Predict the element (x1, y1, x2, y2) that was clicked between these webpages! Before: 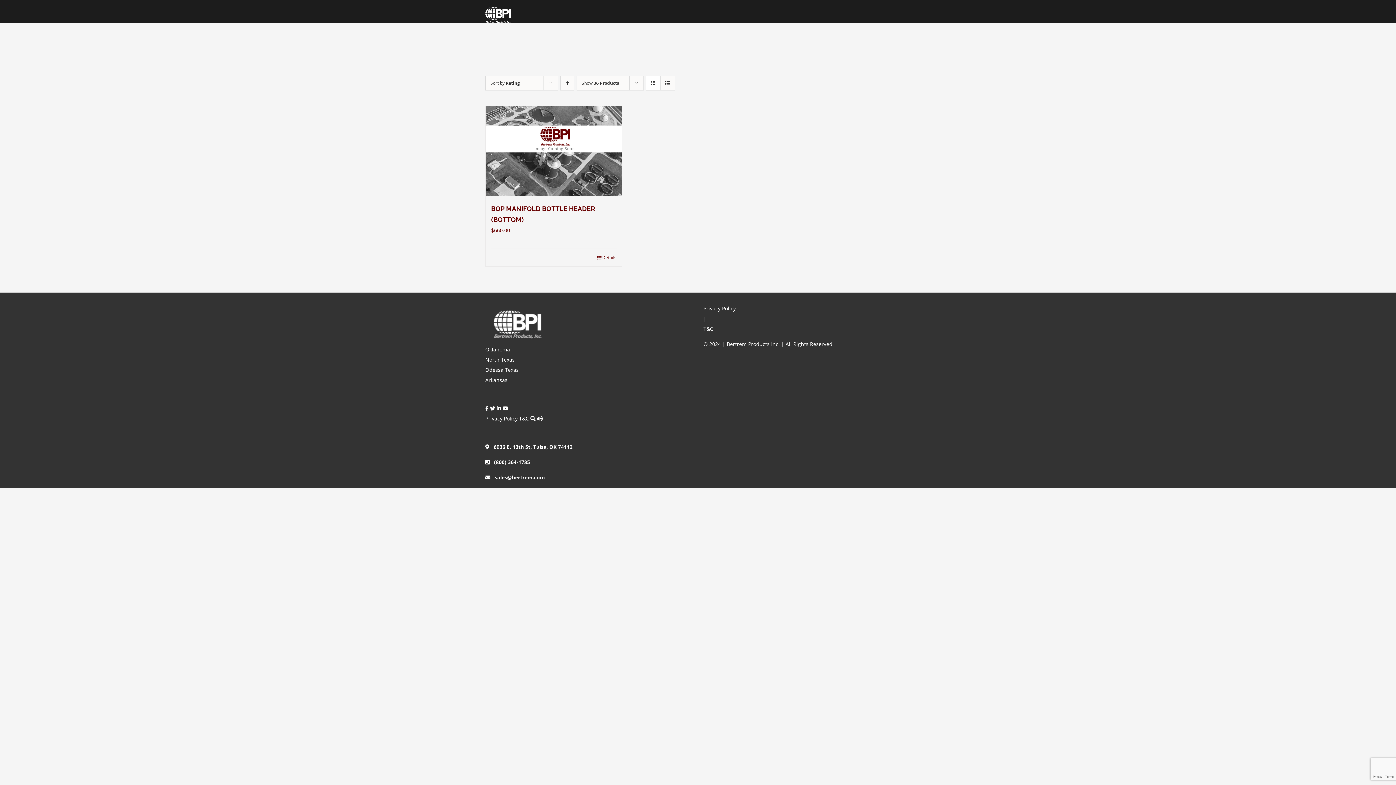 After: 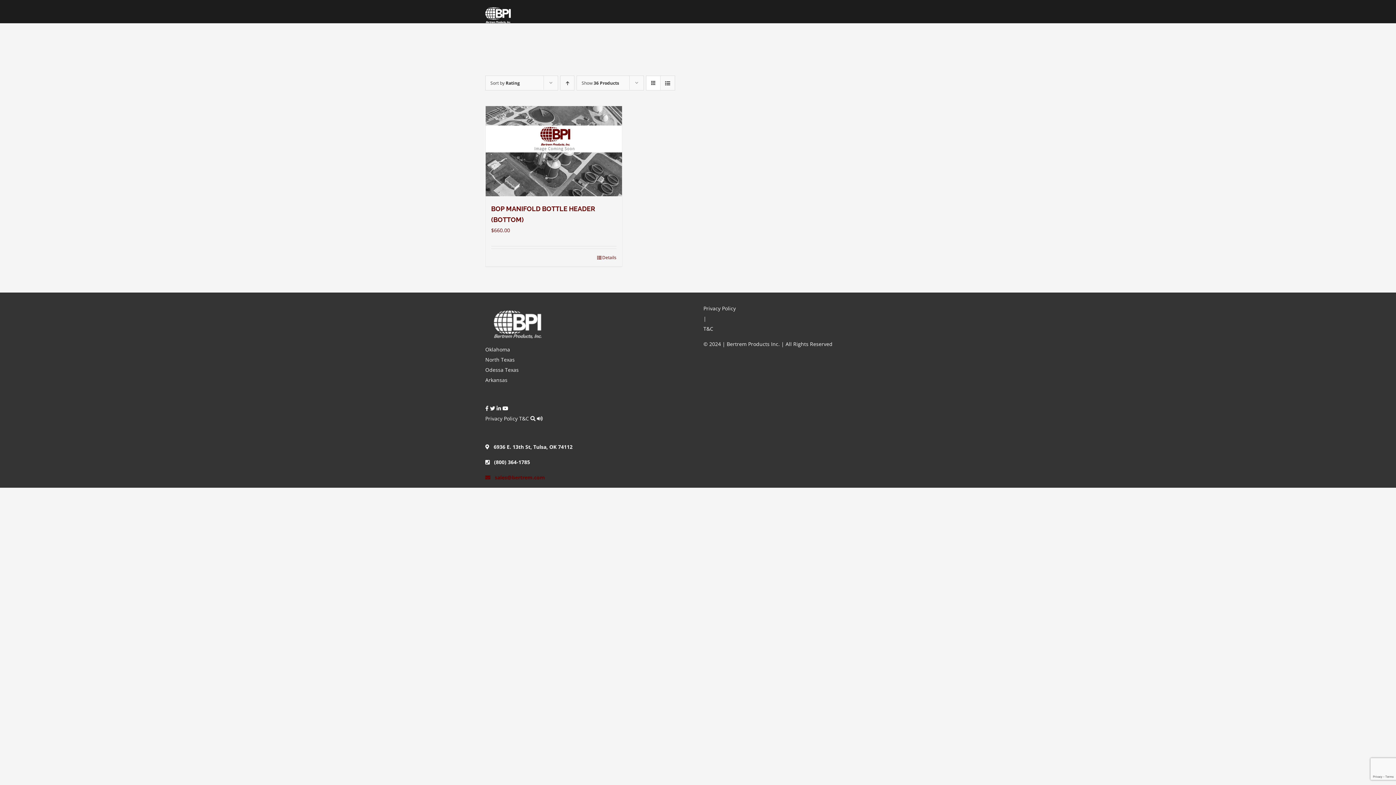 Action: label:    sales@bertrem.com bbox: (485, 474, 545, 481)